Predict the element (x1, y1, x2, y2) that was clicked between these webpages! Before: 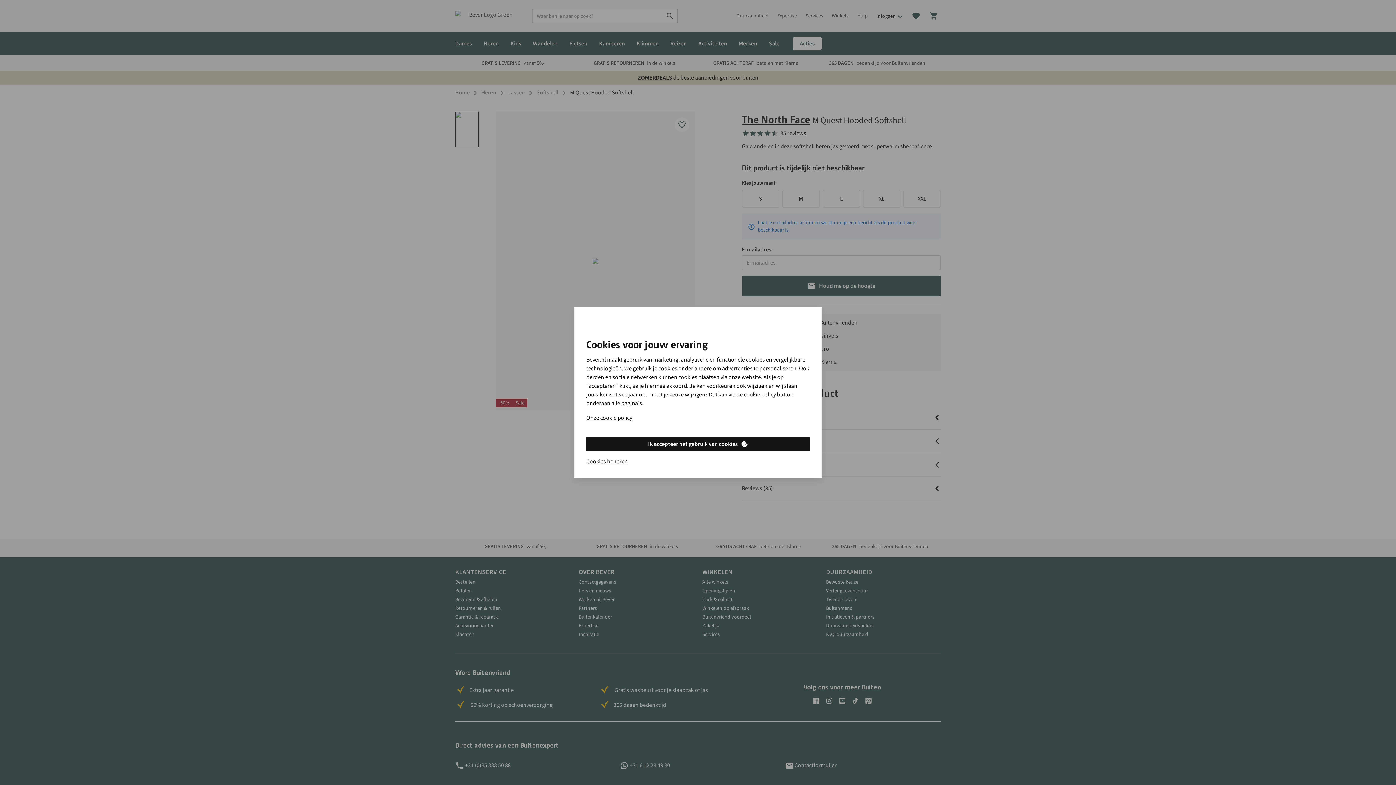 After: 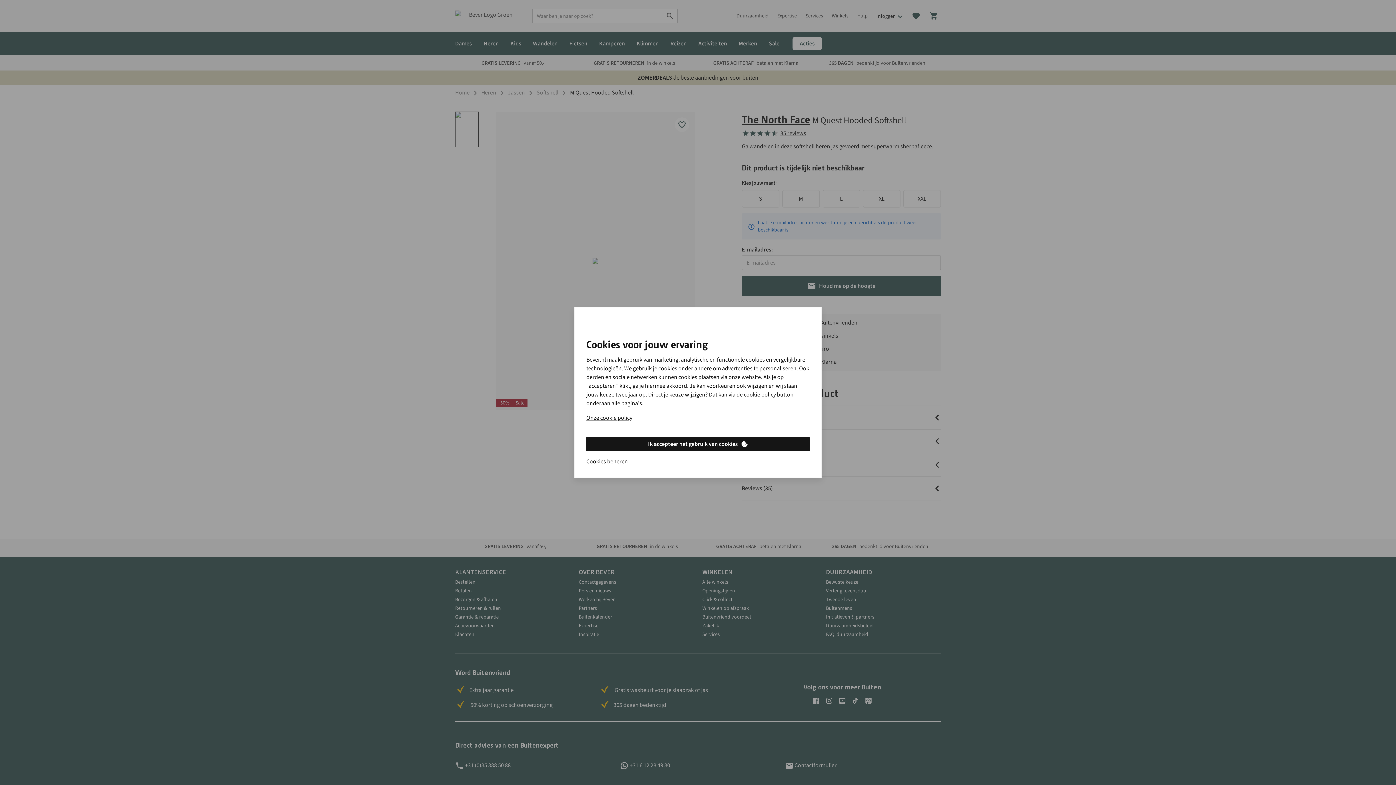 Action: label: Ik accepteer het gebruik van cookies bbox: (586, 437, 809, 451)